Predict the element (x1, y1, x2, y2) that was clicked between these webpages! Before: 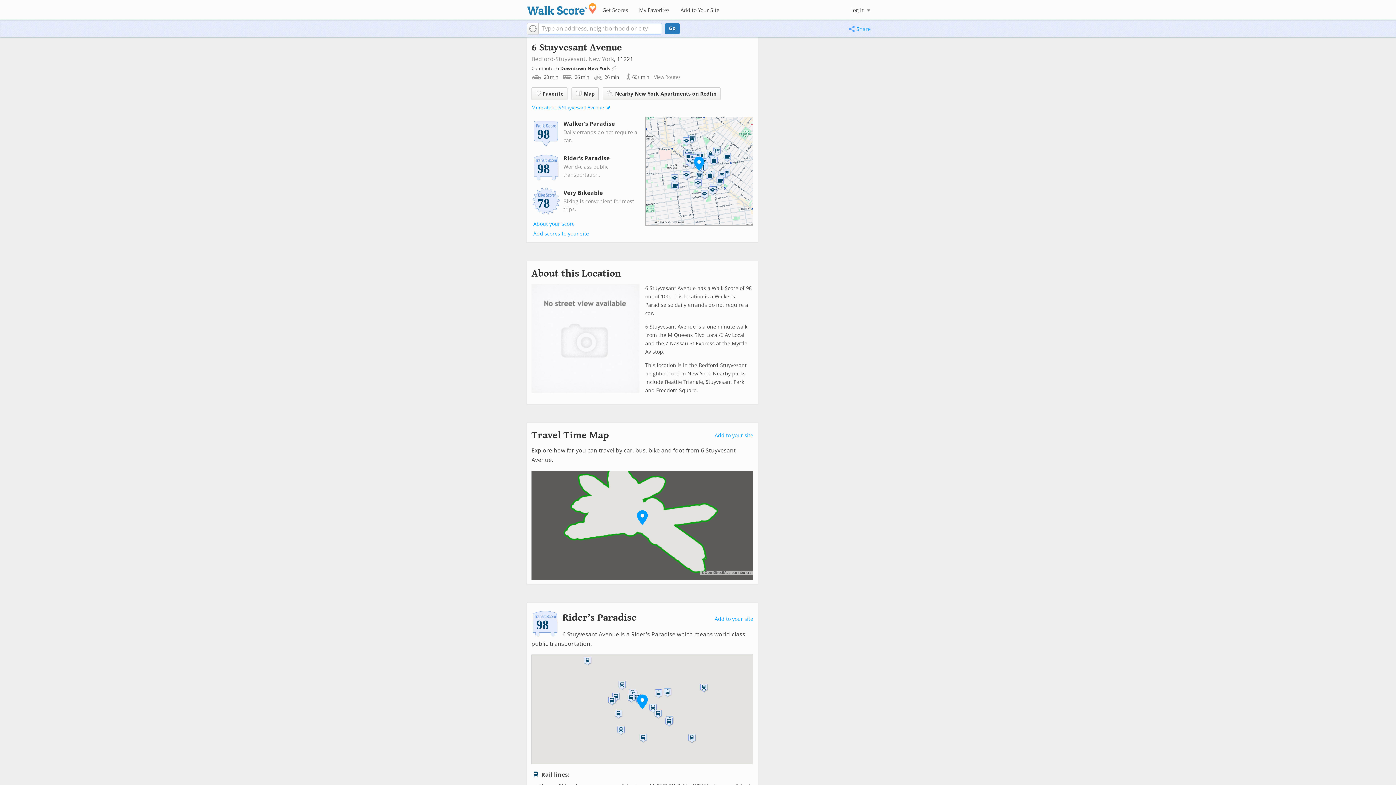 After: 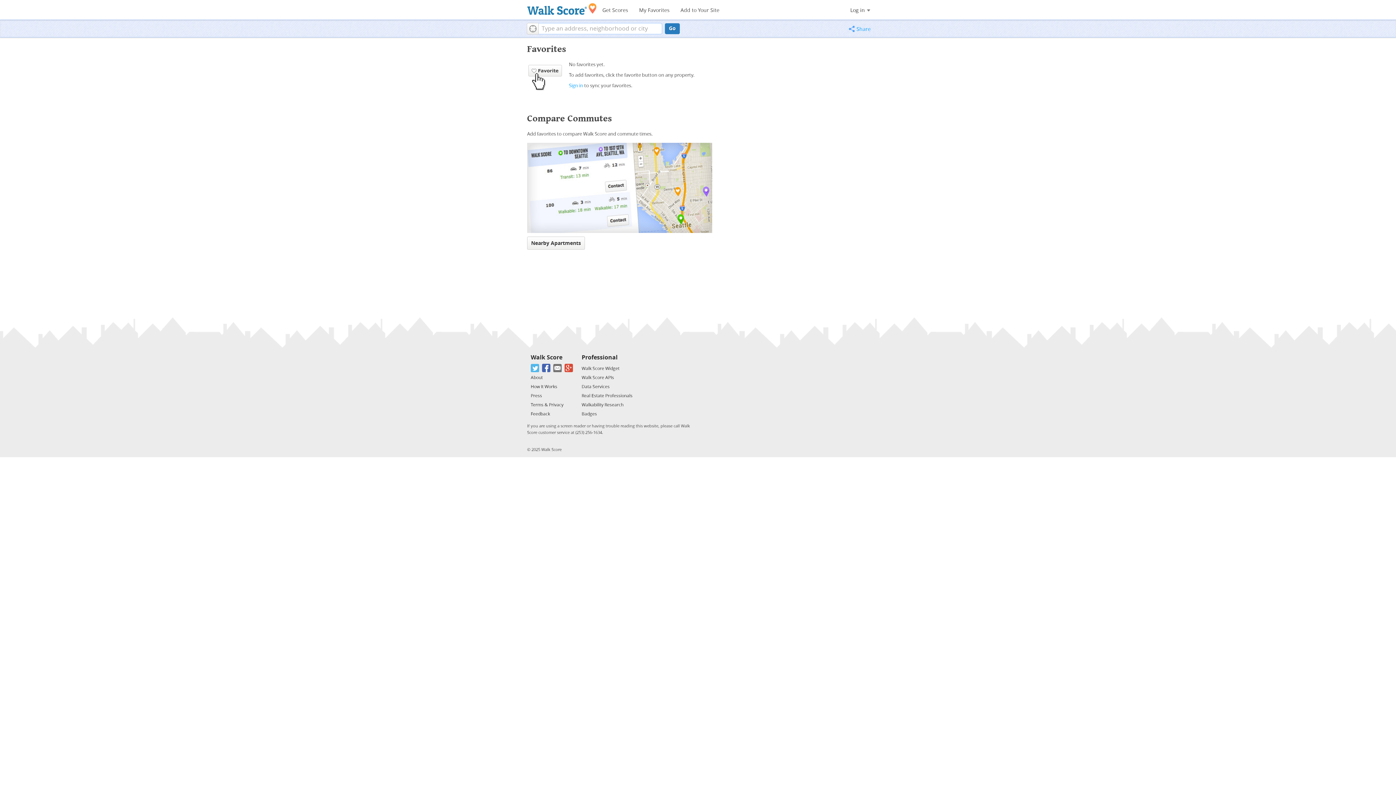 Action: label: My Favorites bbox: (634, 4, 674, 16)